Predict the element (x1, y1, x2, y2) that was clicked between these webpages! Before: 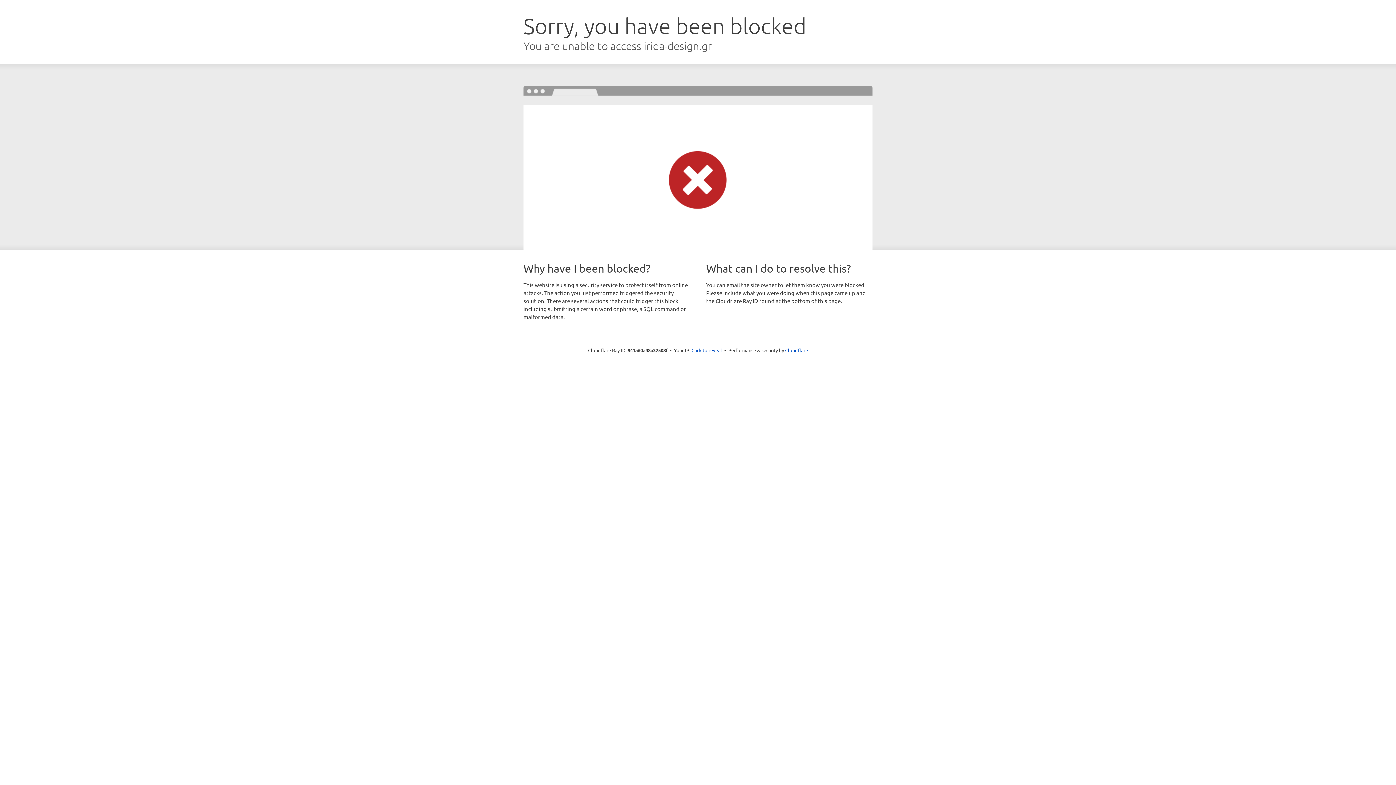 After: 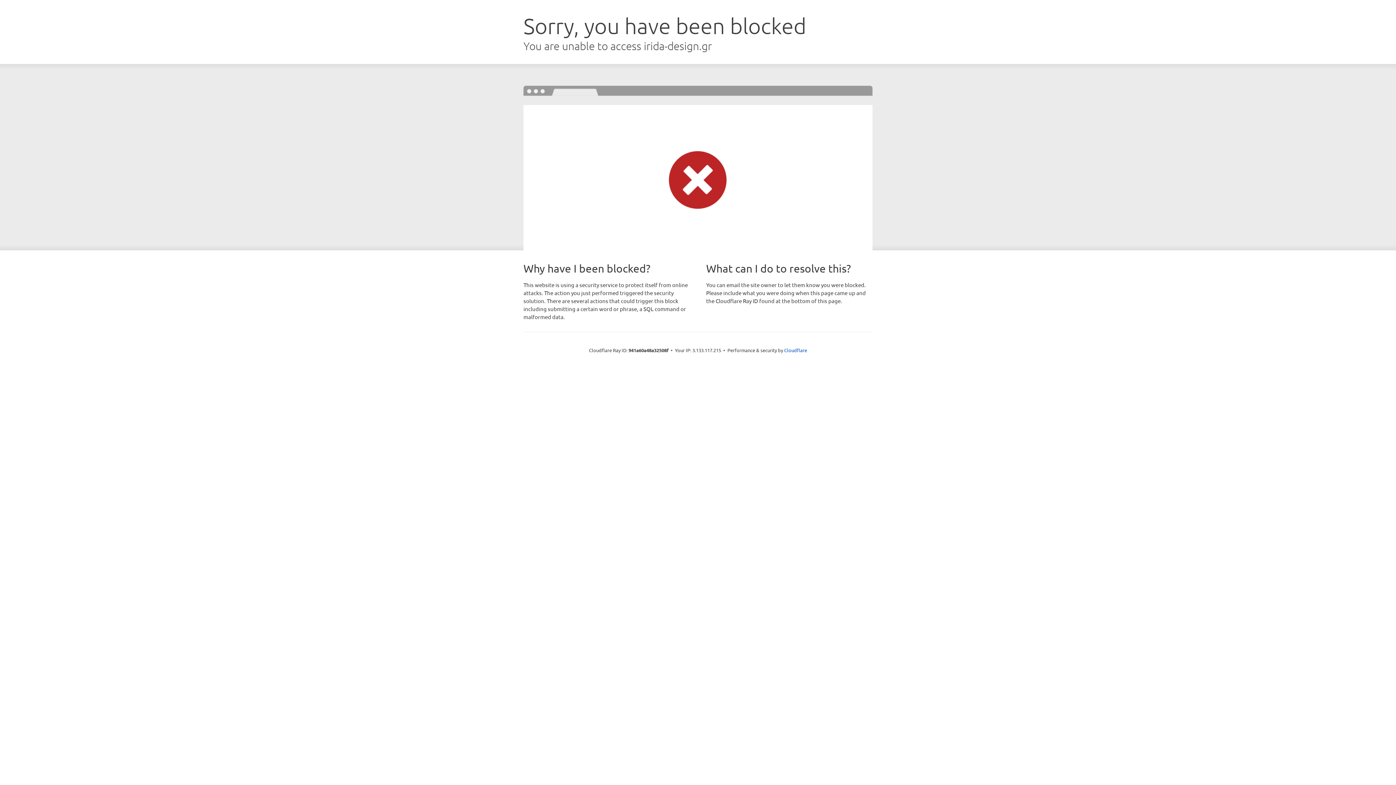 Action: label: Click to reveal bbox: (691, 346, 722, 353)